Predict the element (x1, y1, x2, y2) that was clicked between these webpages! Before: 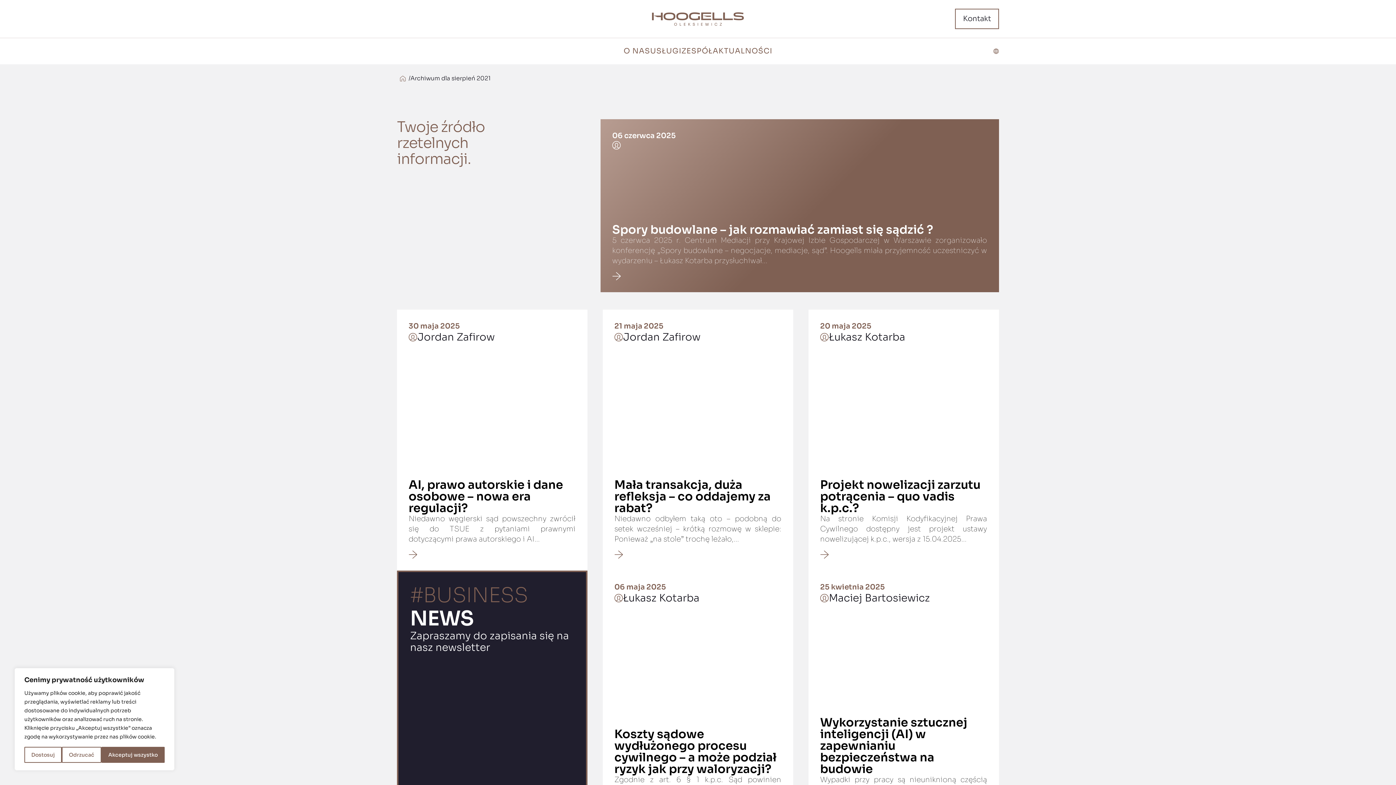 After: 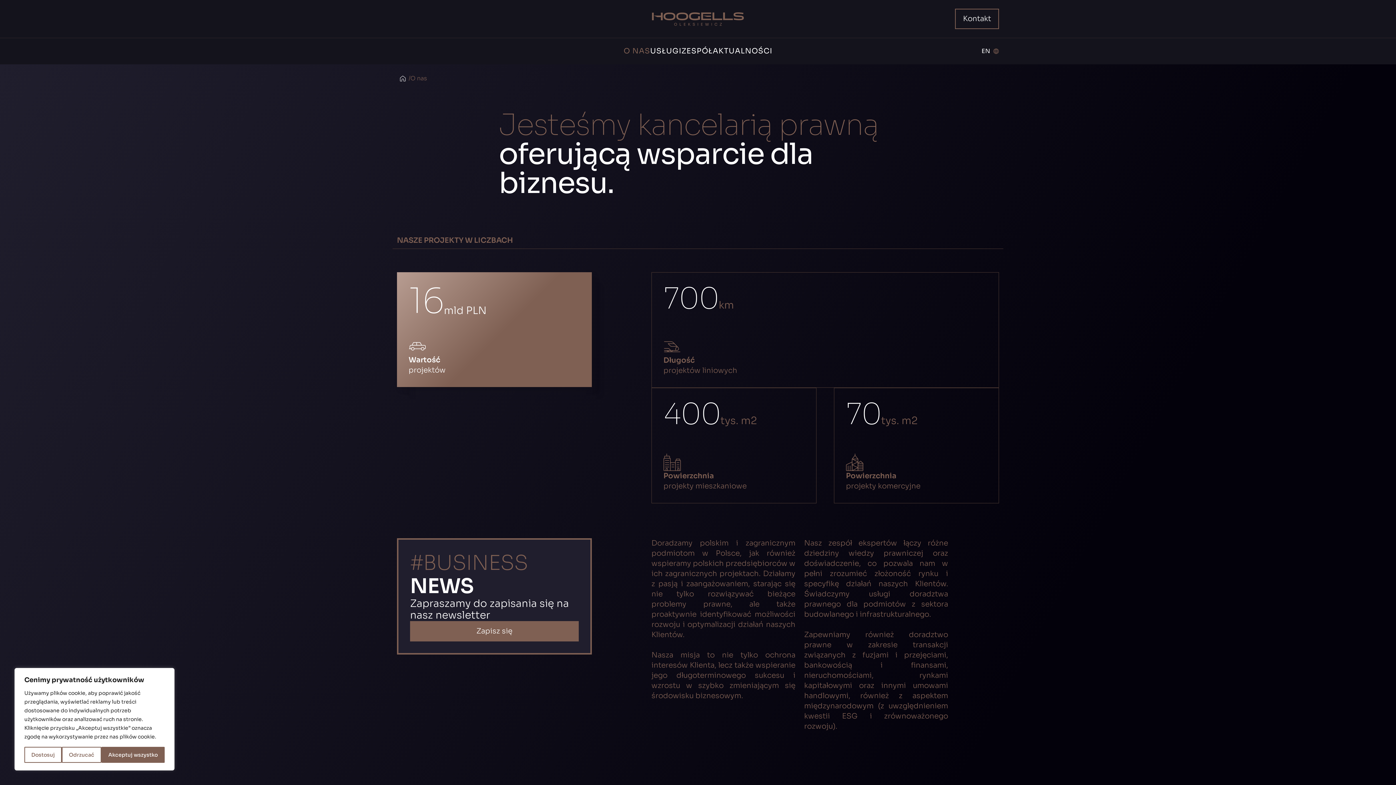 Action: label: O NAS bbox: (623, 46, 650, 56)